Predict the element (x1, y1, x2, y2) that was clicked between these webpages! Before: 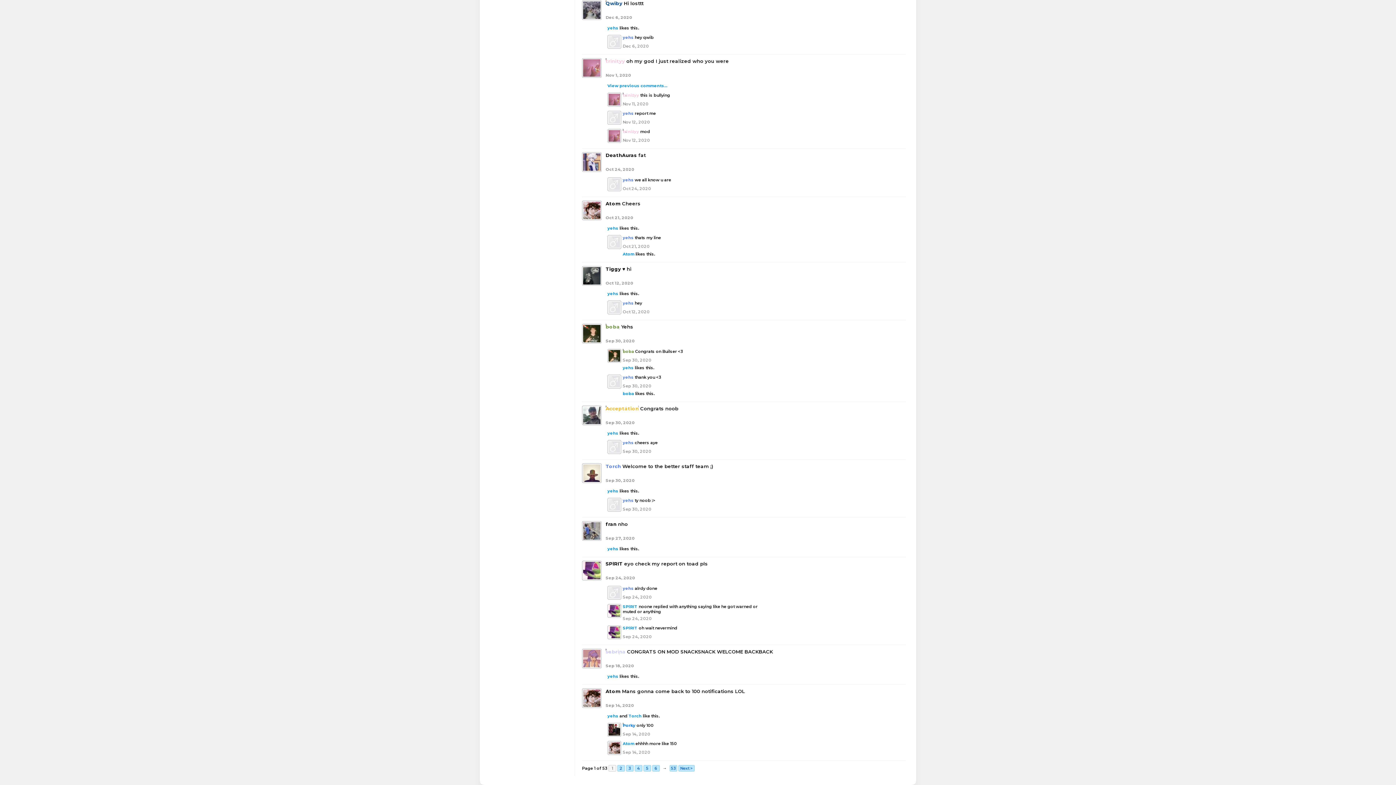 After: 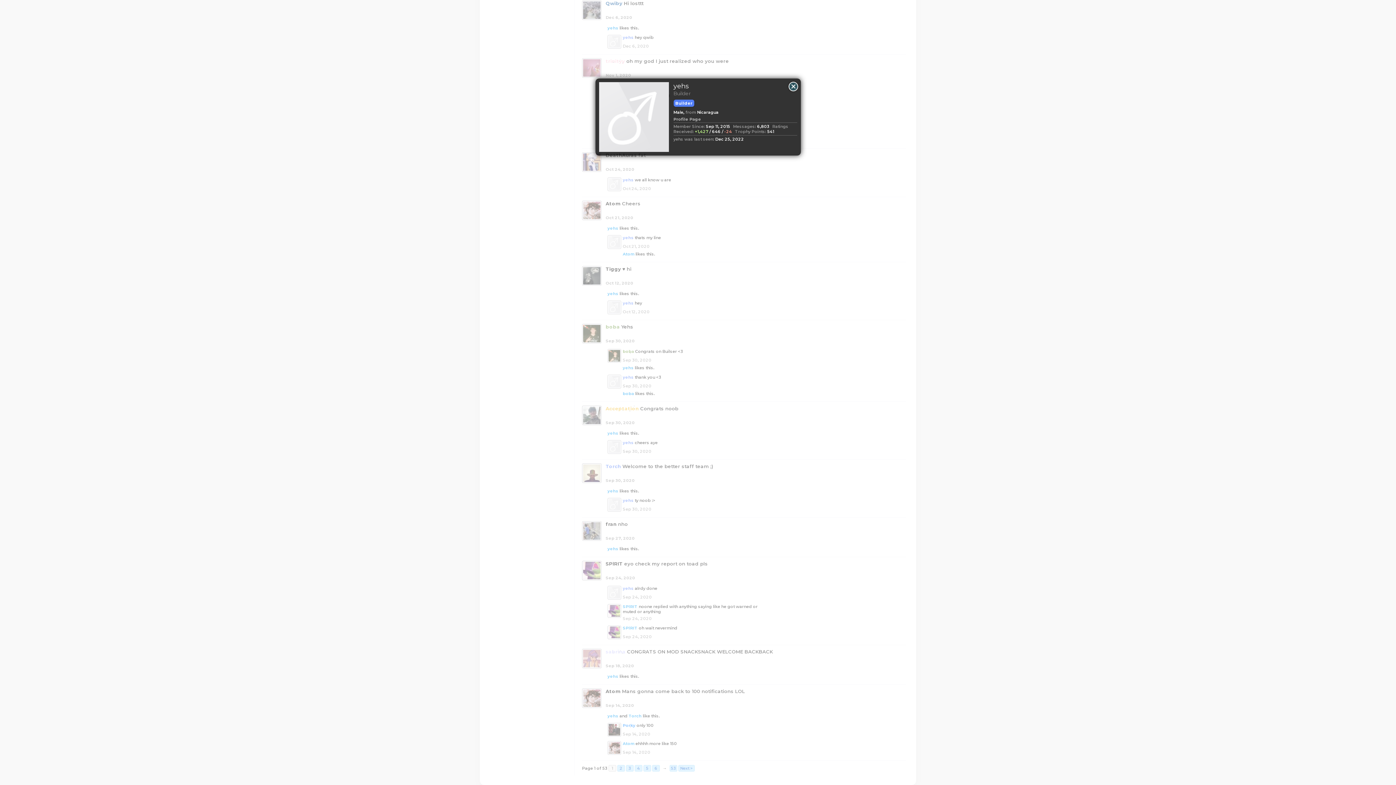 Action: bbox: (607, 440, 621, 454)